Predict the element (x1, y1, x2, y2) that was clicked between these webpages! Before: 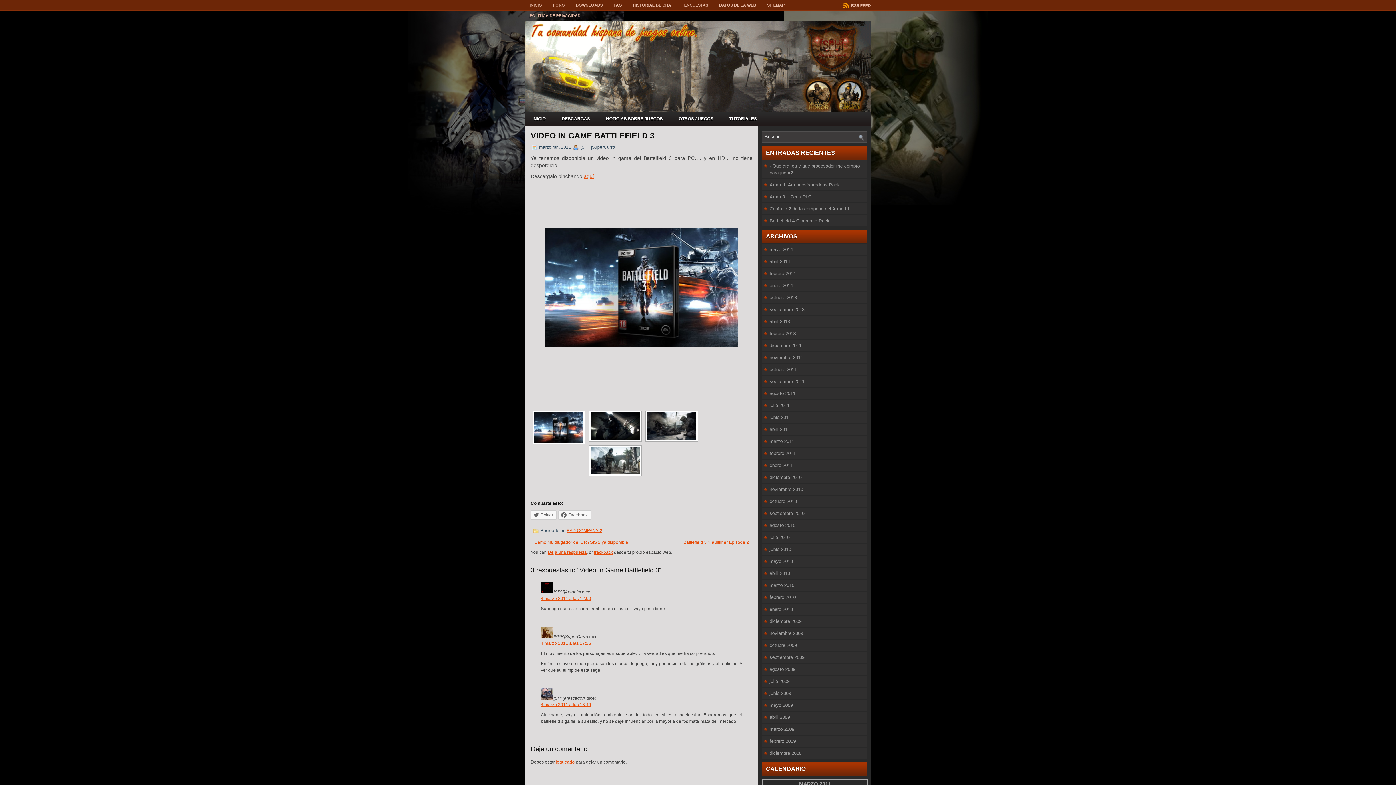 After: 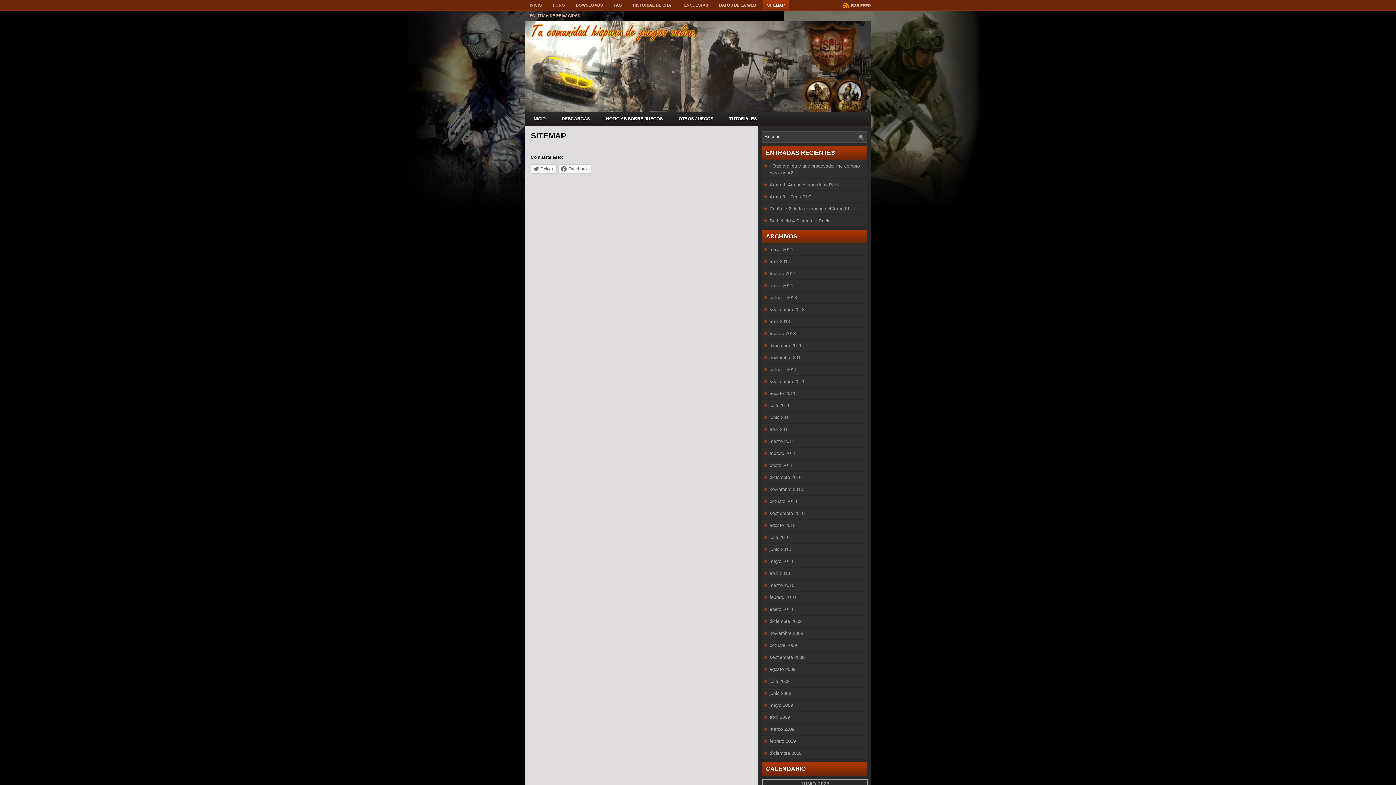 Action: bbox: (762, 0, 789, 10) label: SITEMAP